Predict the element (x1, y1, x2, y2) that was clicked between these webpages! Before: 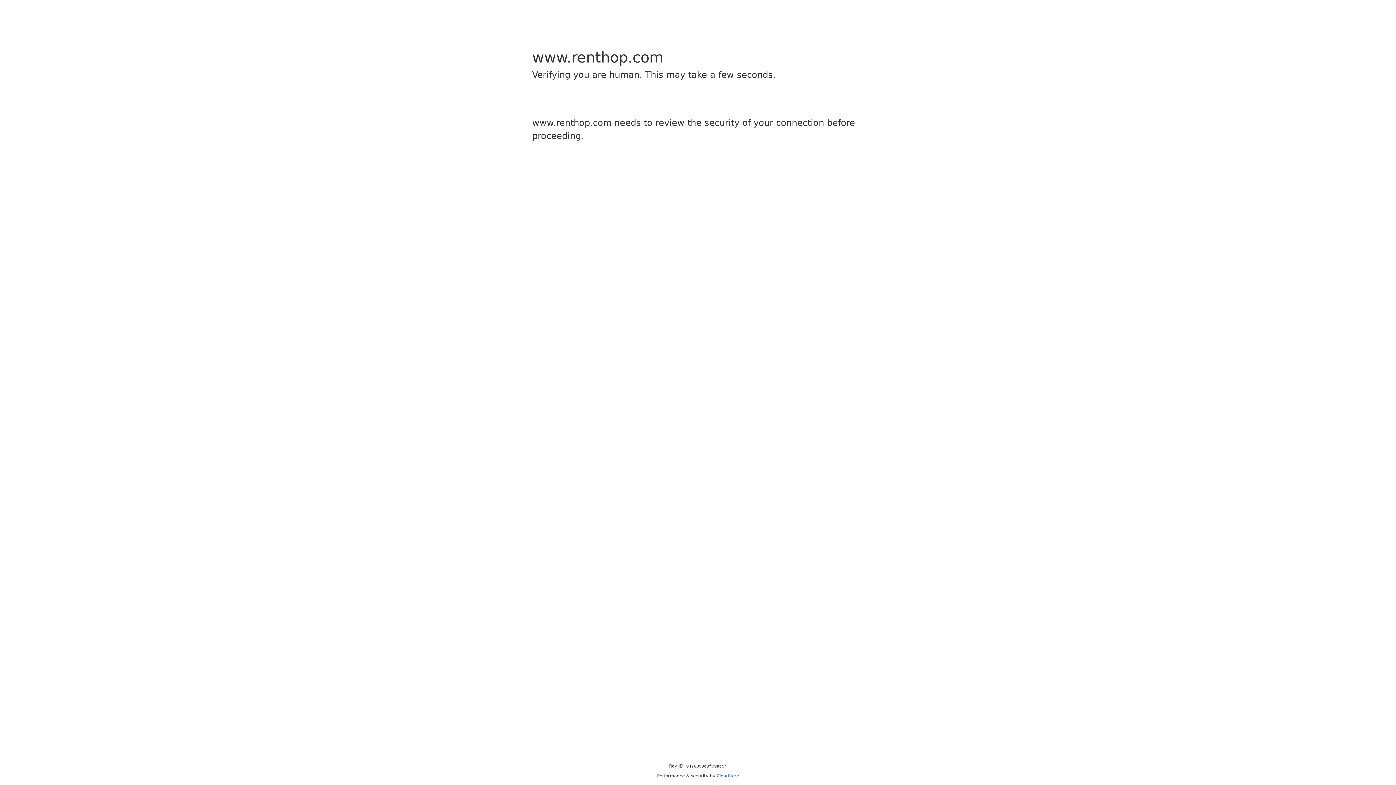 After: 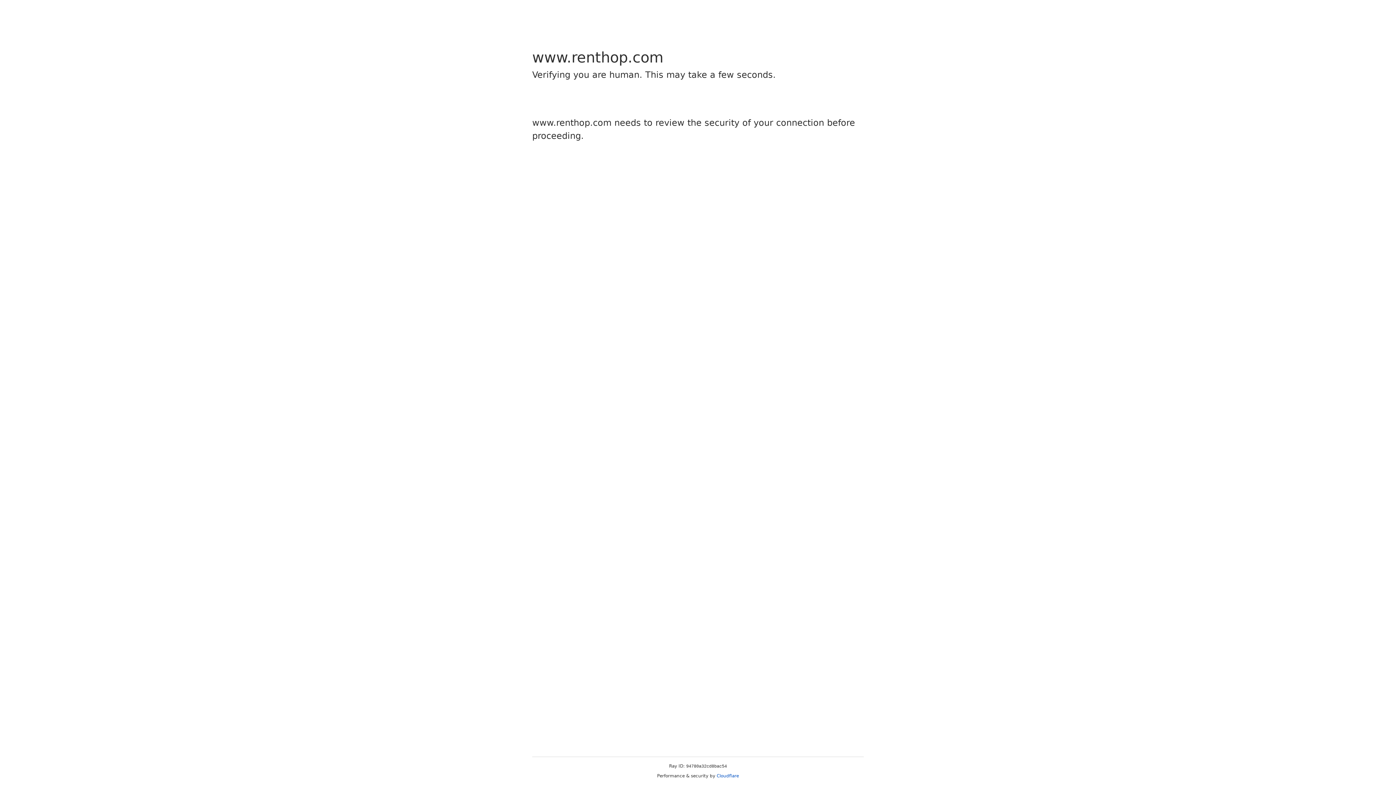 Action: bbox: (716, 773, 739, 778) label: Cloudflare